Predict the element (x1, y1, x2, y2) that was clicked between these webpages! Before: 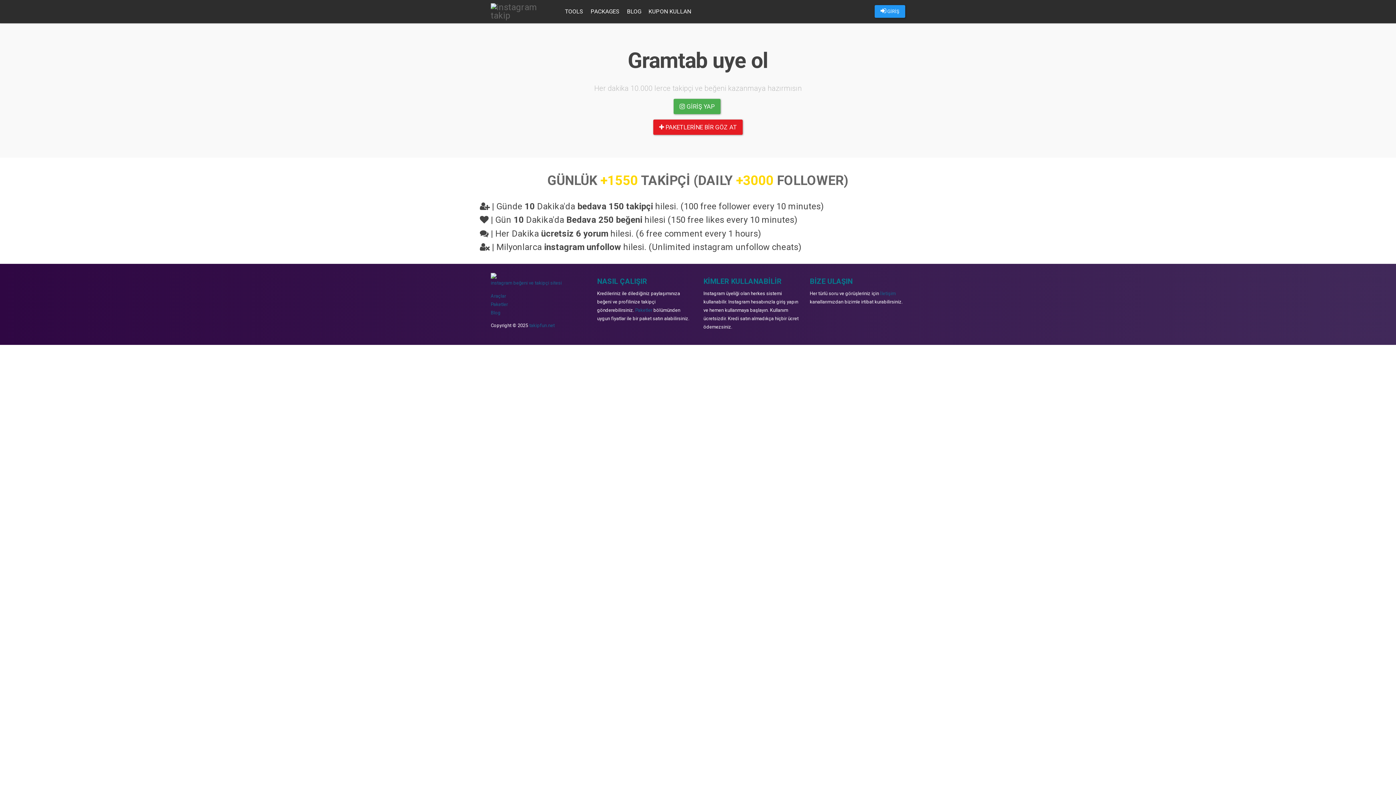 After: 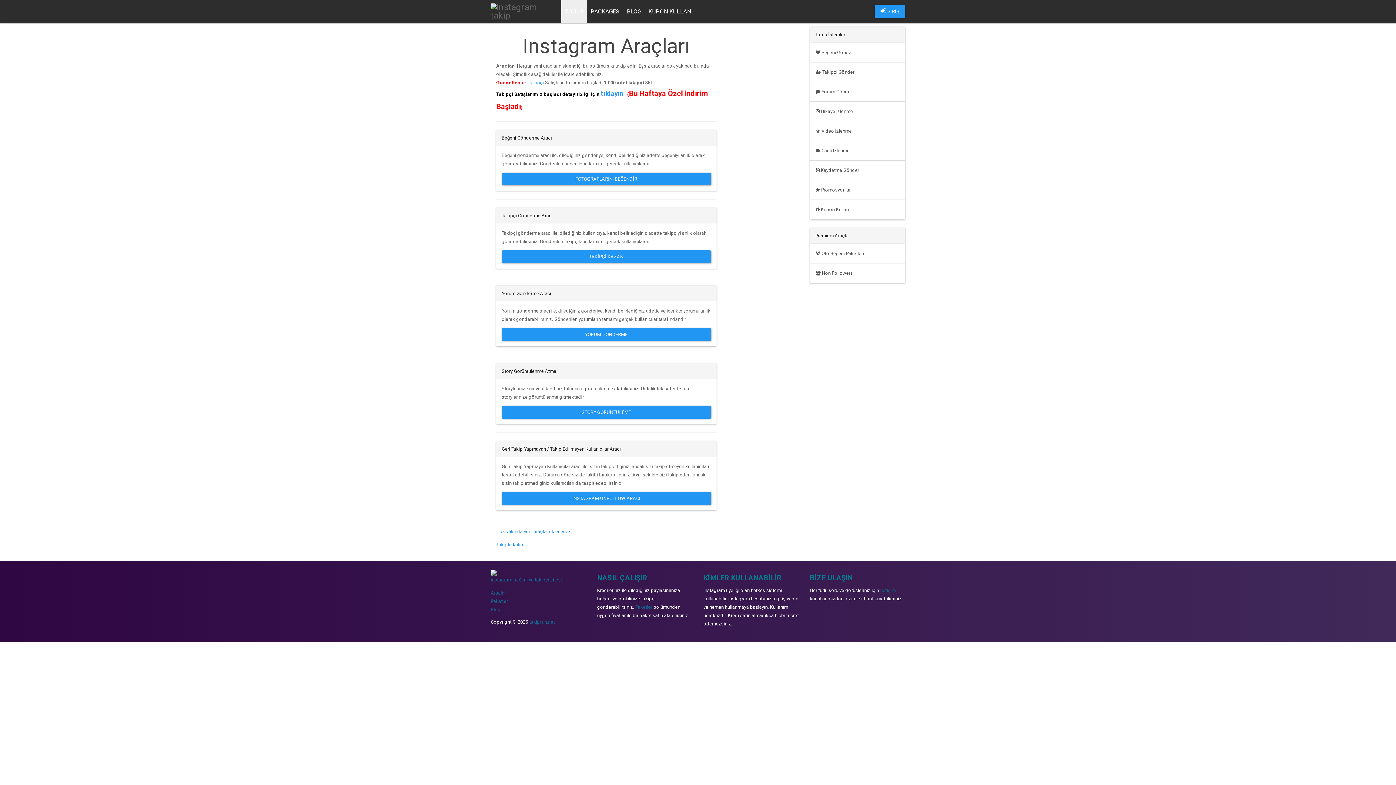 Action: bbox: (490, 293, 506, 298) label: Araçlar